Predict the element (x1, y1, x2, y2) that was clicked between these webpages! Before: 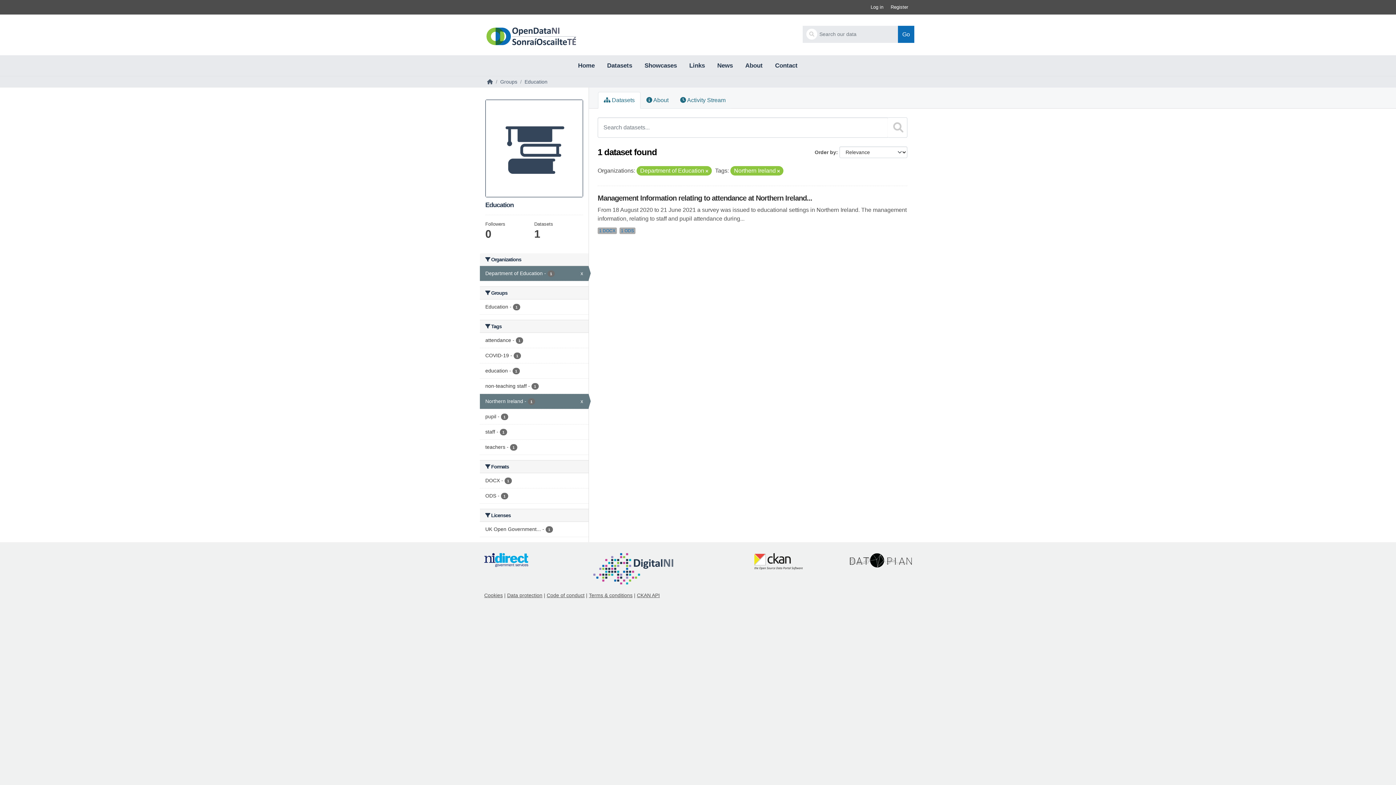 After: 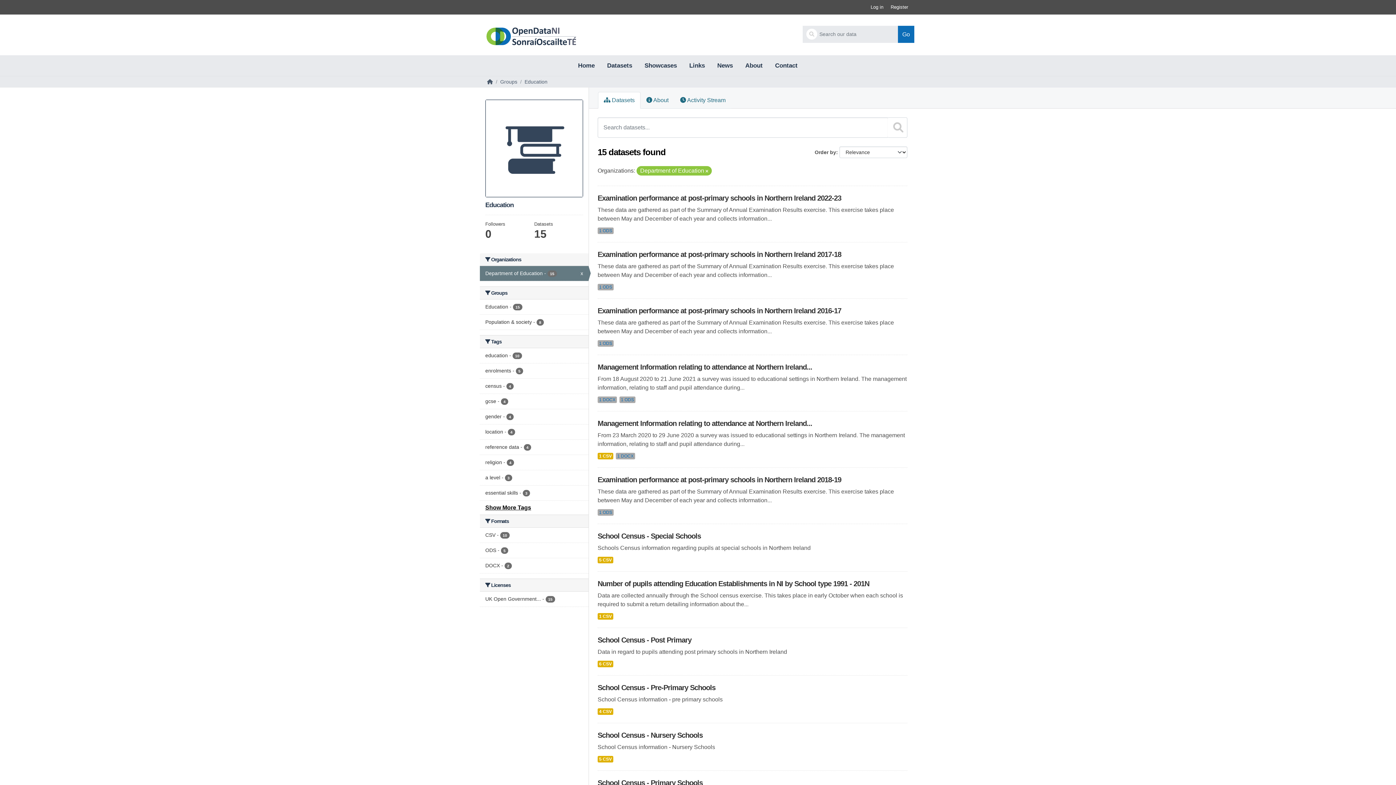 Action: label: Northern Ireland - 1
x bbox: (480, 394, 588, 409)